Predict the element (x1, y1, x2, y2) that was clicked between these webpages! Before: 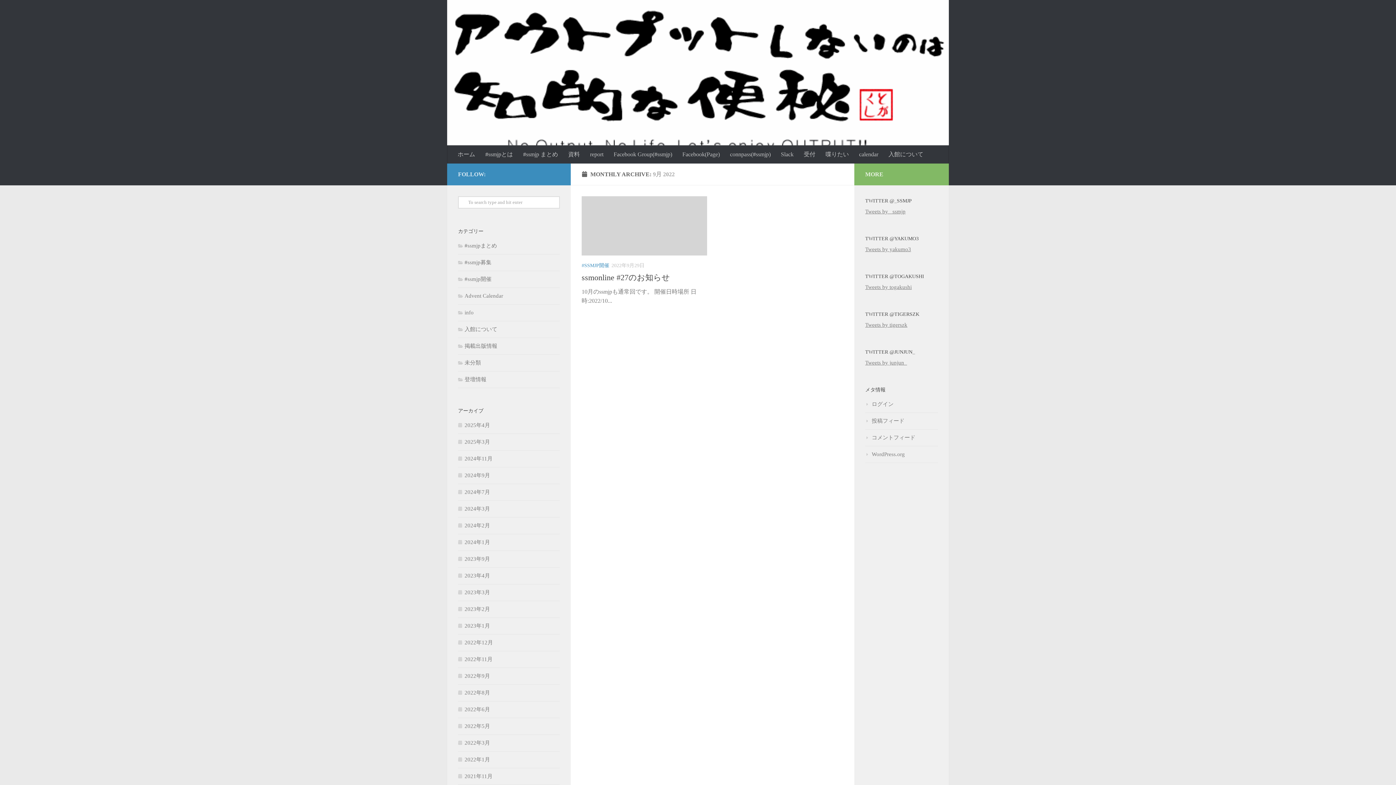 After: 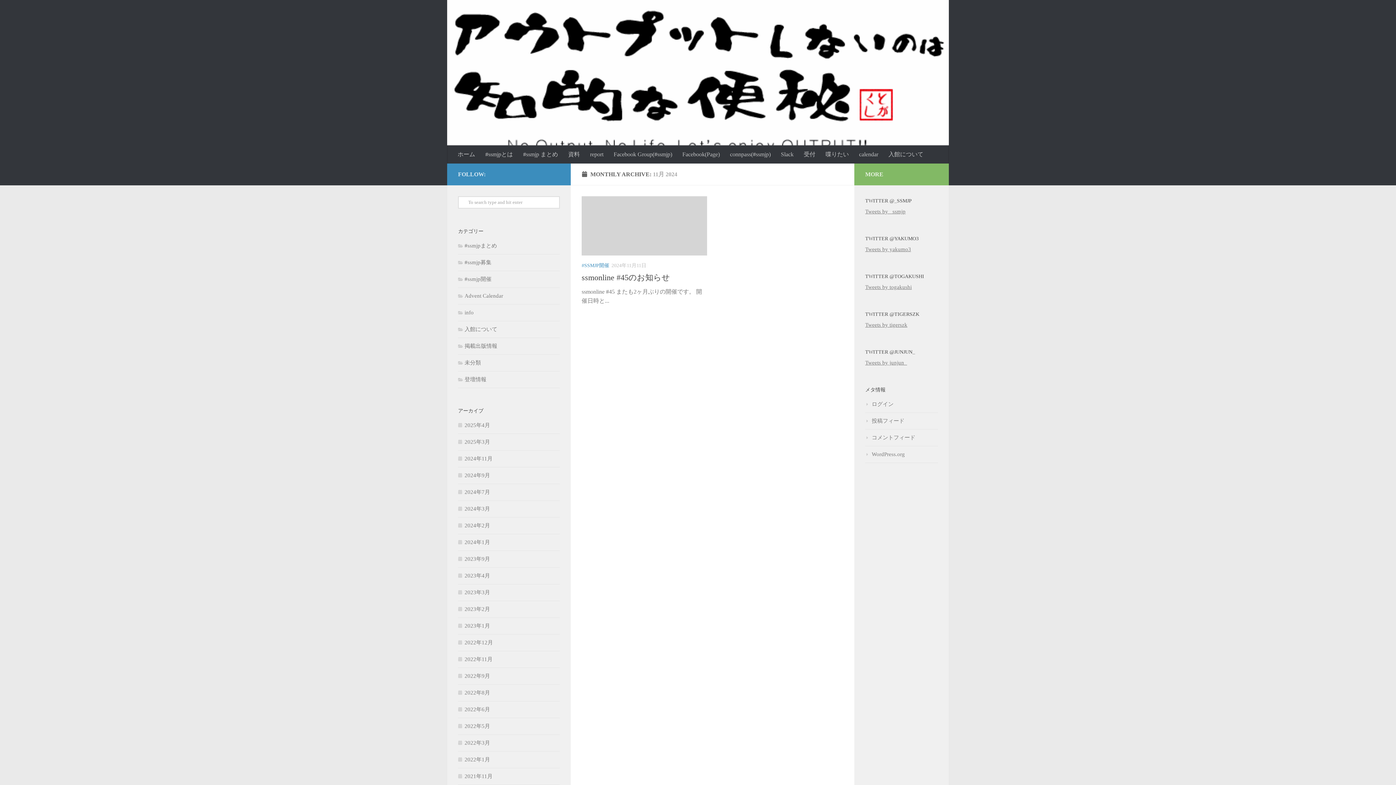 Action: label: 2024年11月 bbox: (458, 456, 492, 461)